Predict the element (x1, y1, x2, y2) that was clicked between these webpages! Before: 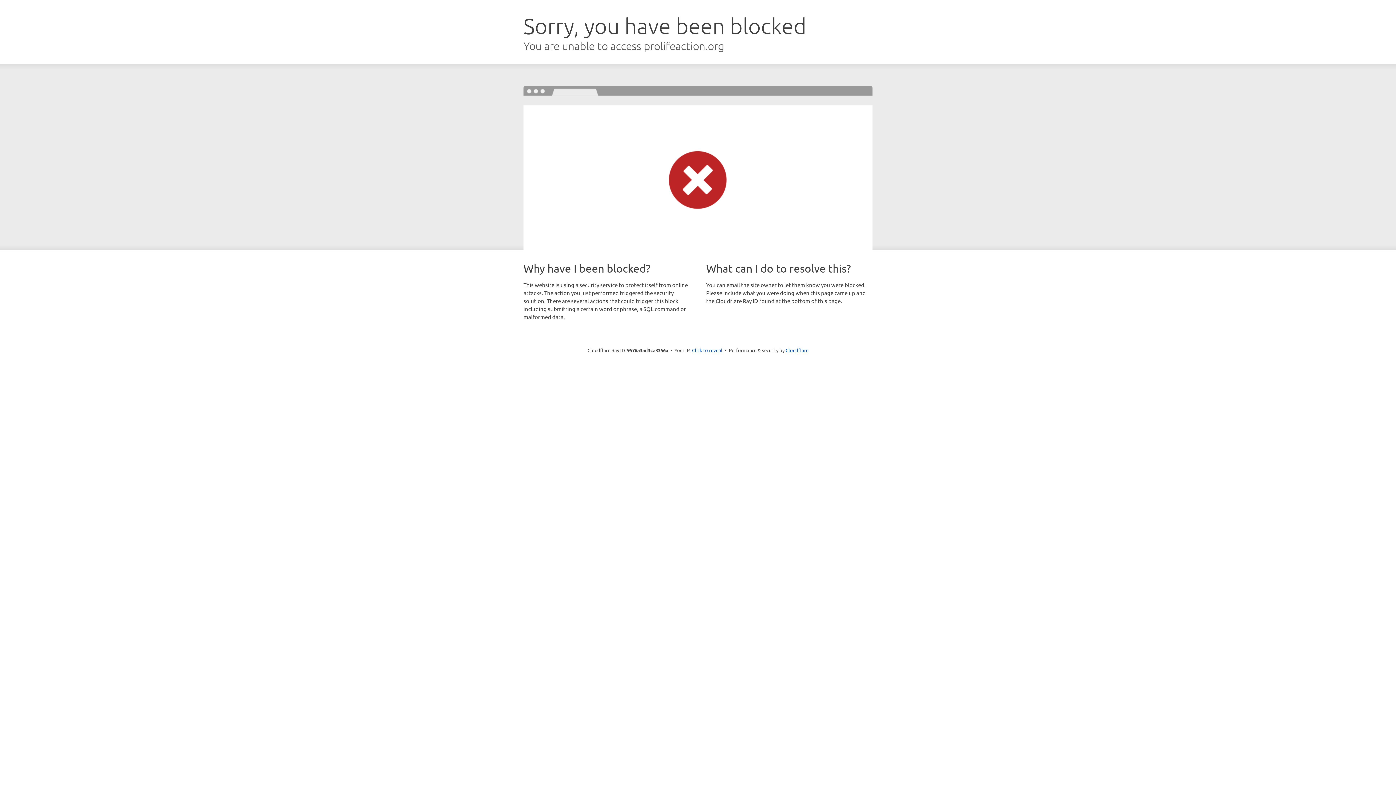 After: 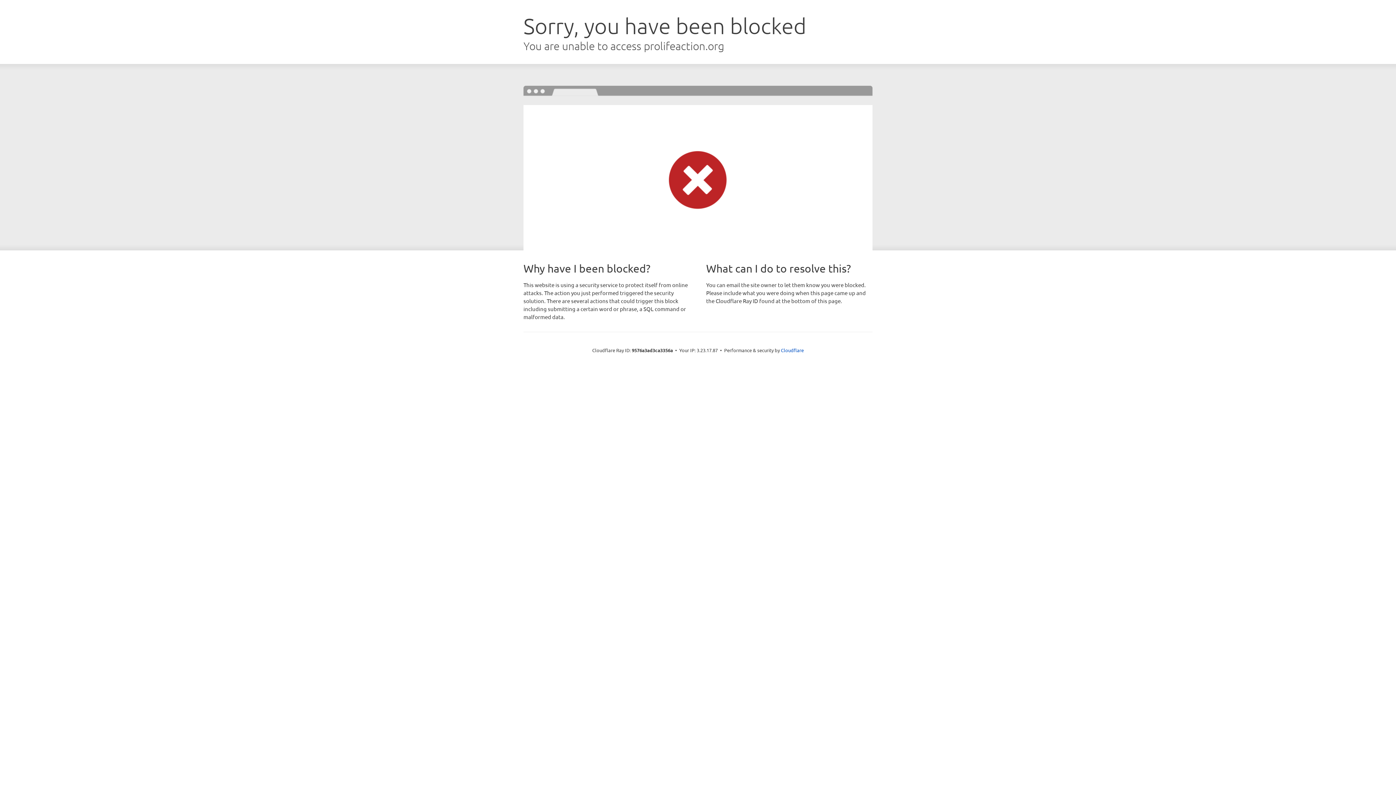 Action: bbox: (692, 346, 722, 353) label: Click to reveal